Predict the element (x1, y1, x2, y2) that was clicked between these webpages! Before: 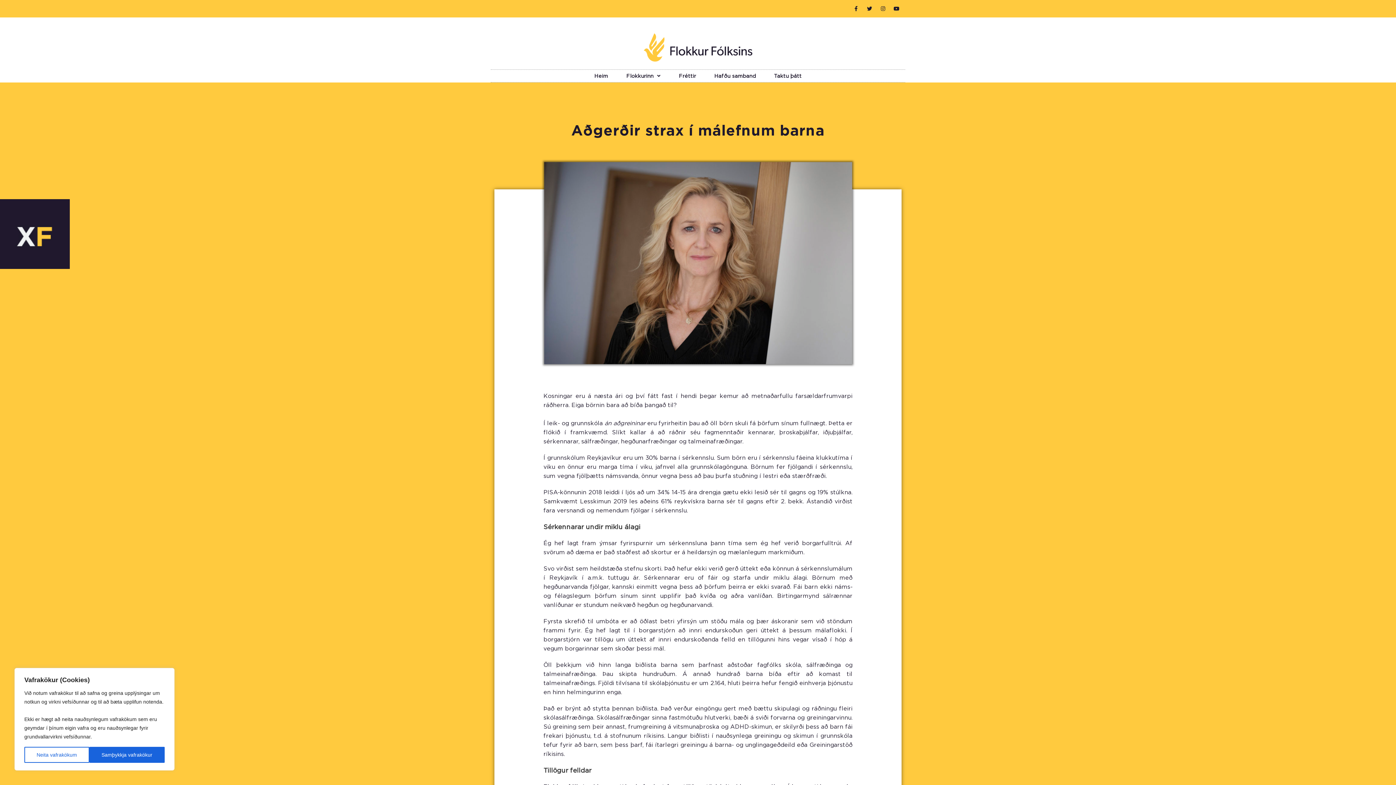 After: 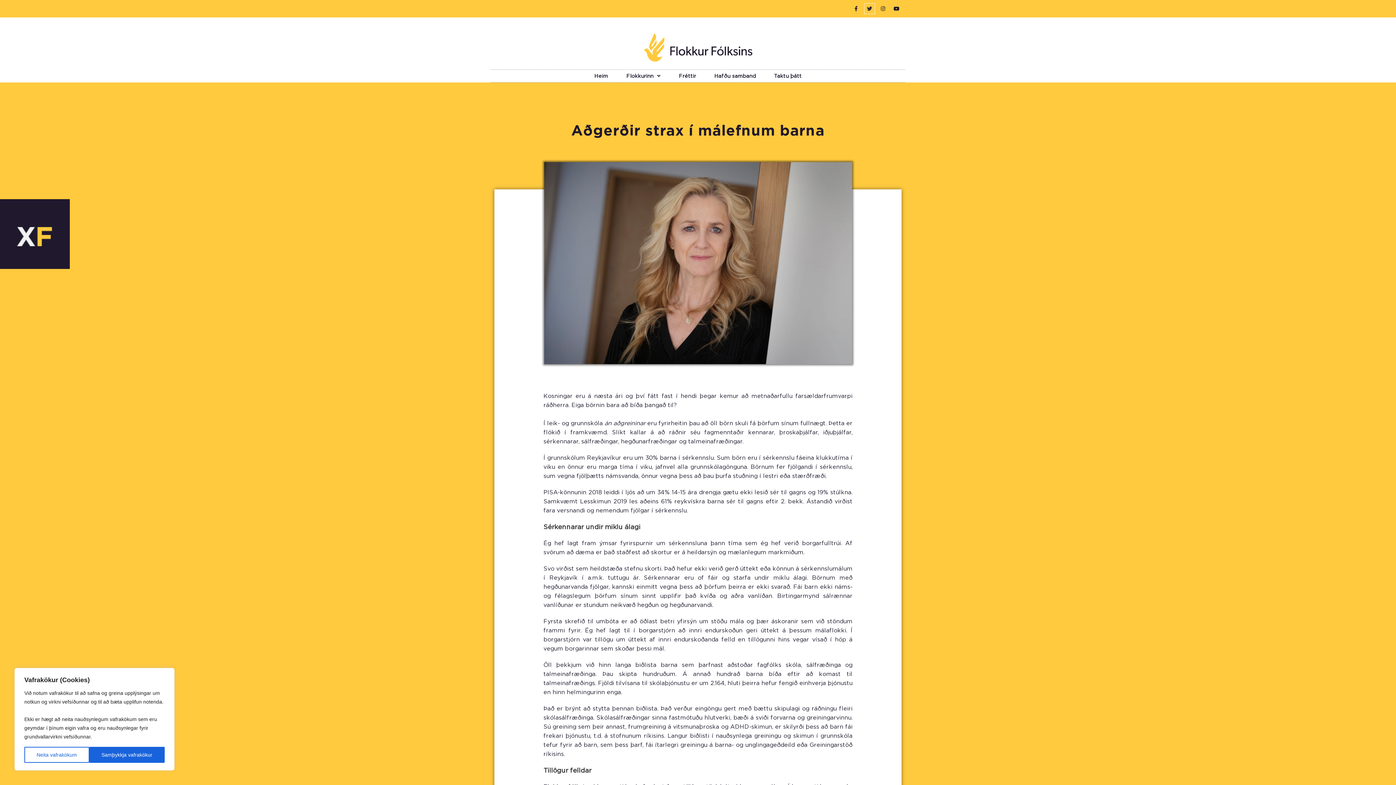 Action: bbox: (864, 3, 874, 13) label: Twitter